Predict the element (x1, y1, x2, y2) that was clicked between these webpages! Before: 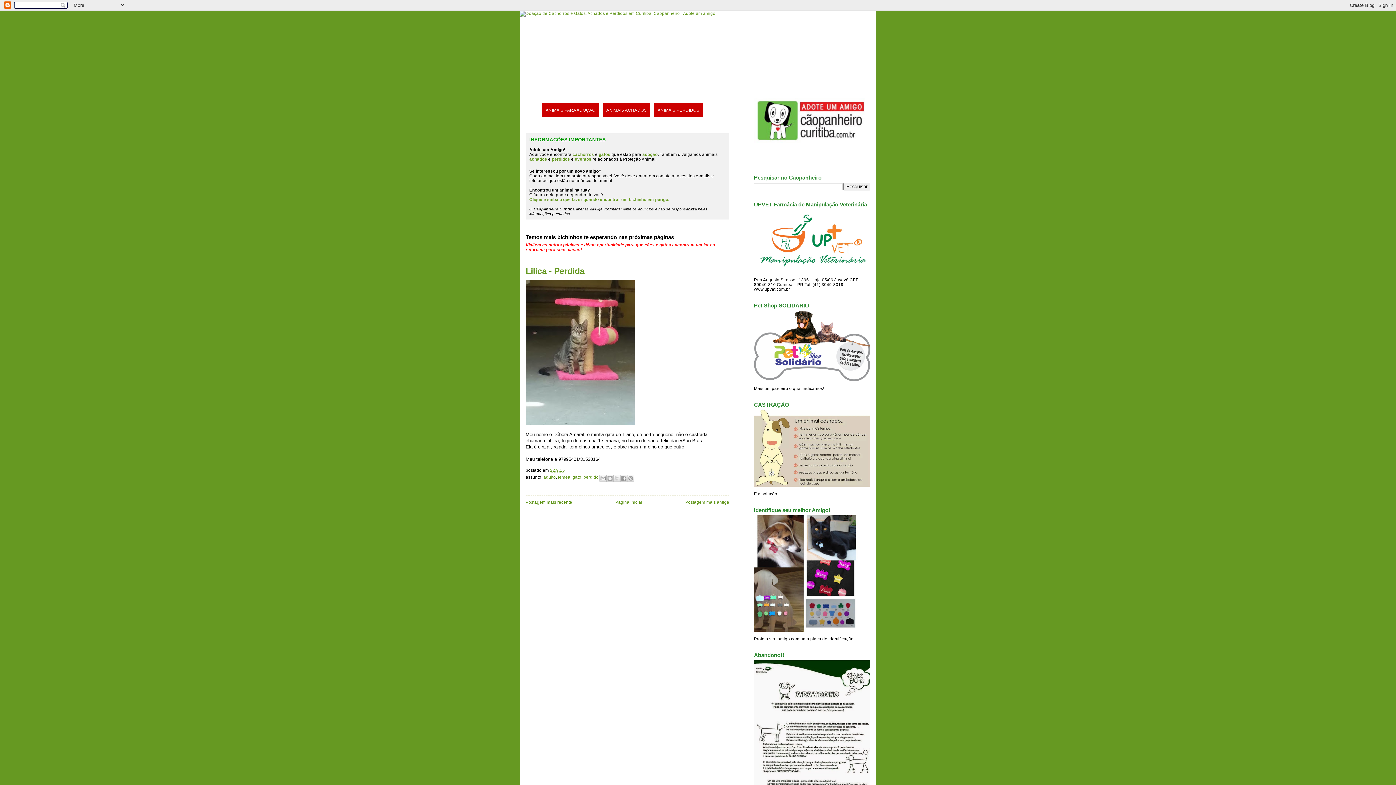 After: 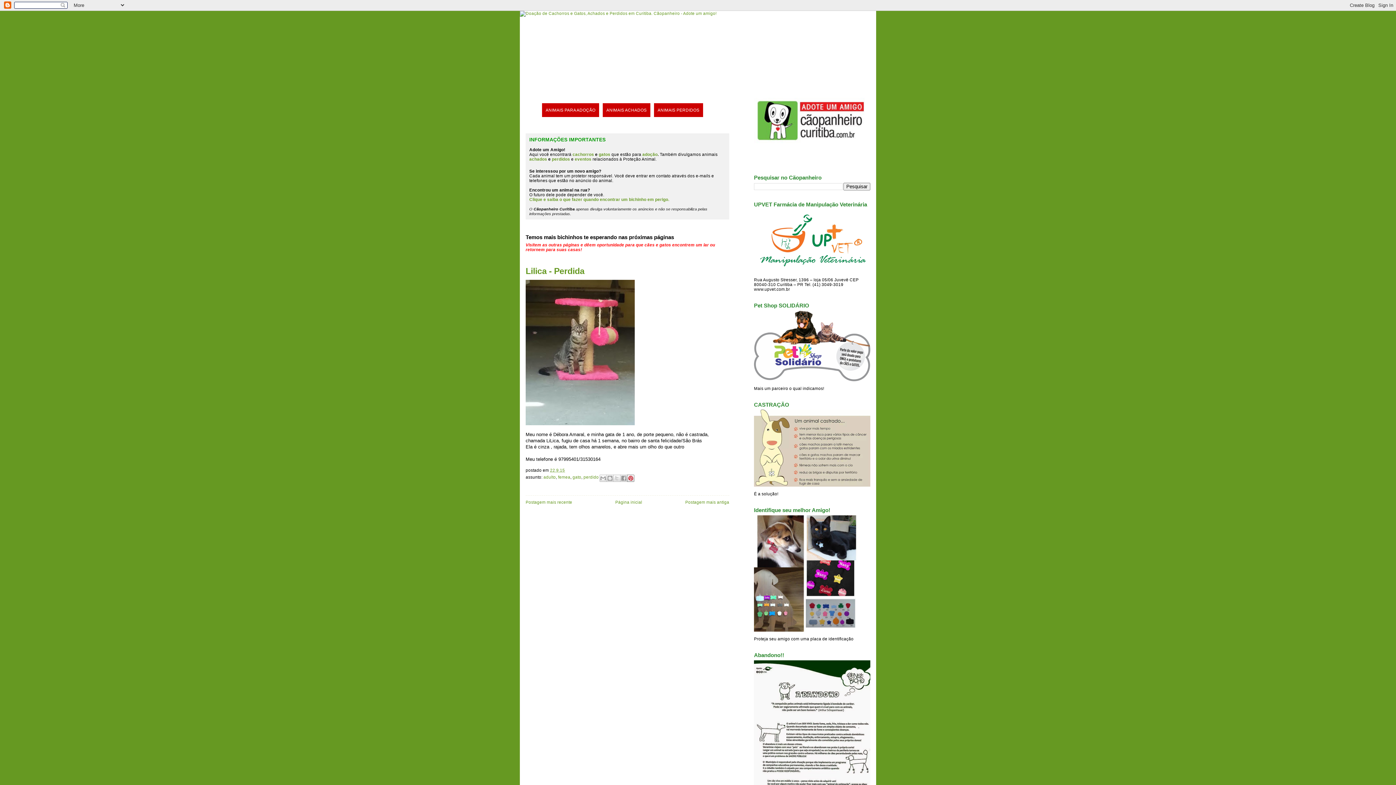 Action: bbox: (627, 474, 634, 482) label: Compartilhar com o Pinterest